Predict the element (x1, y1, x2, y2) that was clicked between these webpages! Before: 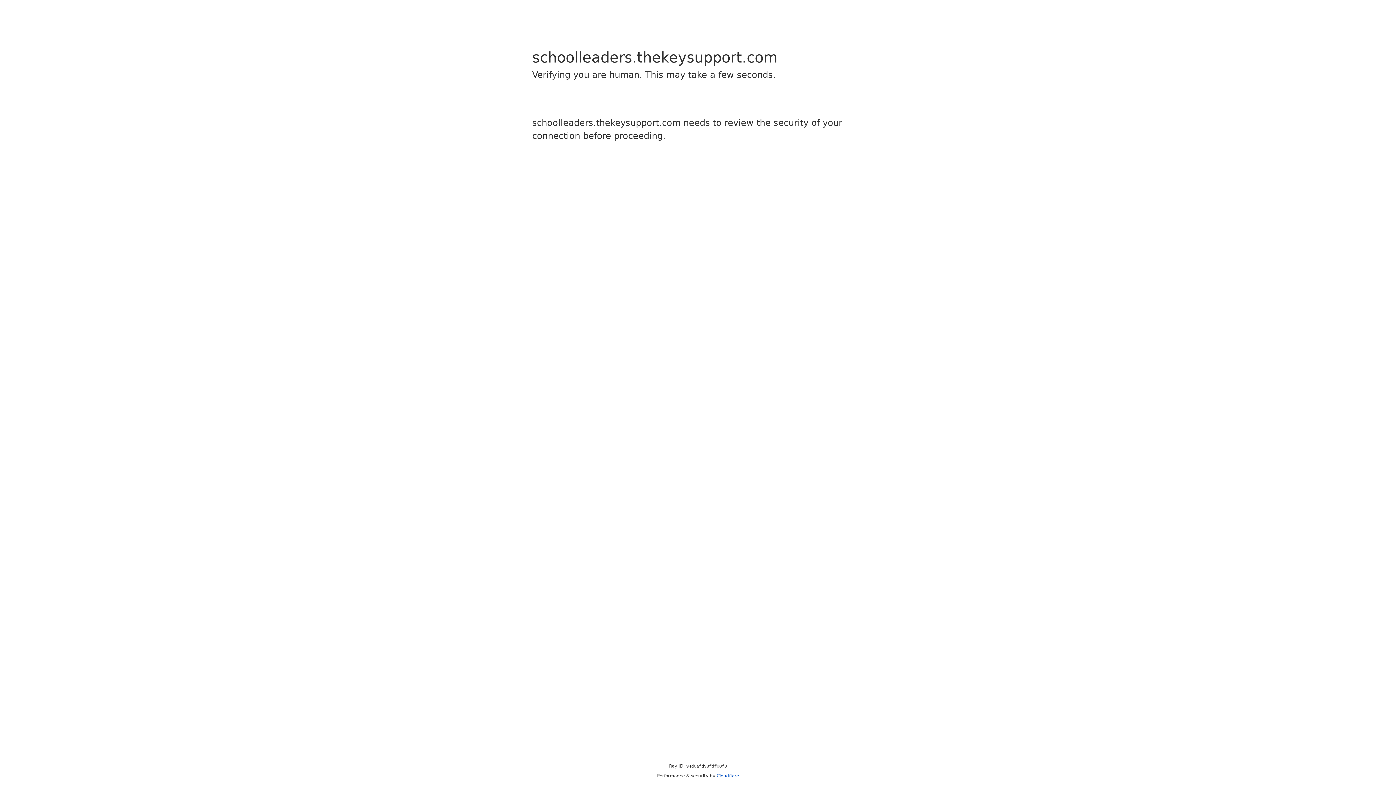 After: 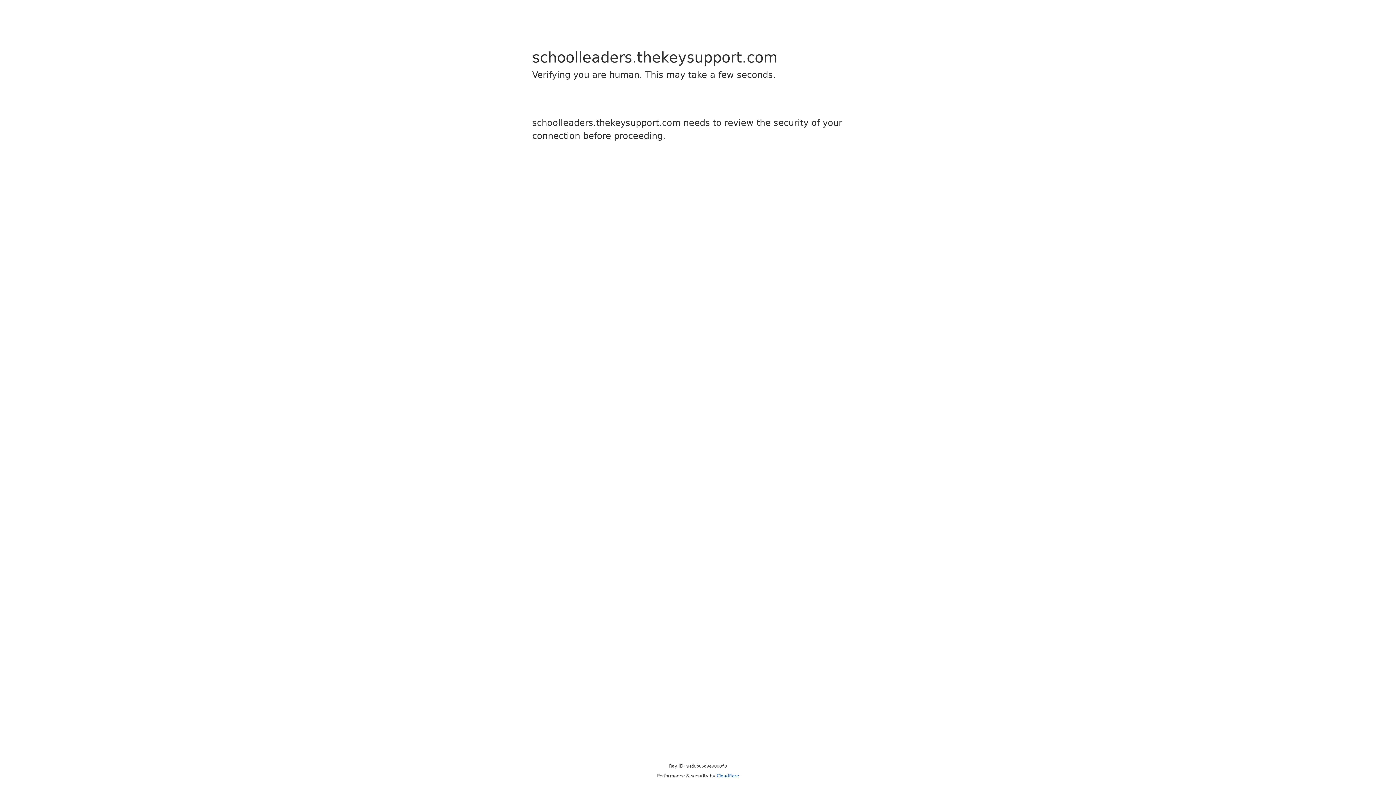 Action: bbox: (716, 773, 739, 778) label: Cloudflare